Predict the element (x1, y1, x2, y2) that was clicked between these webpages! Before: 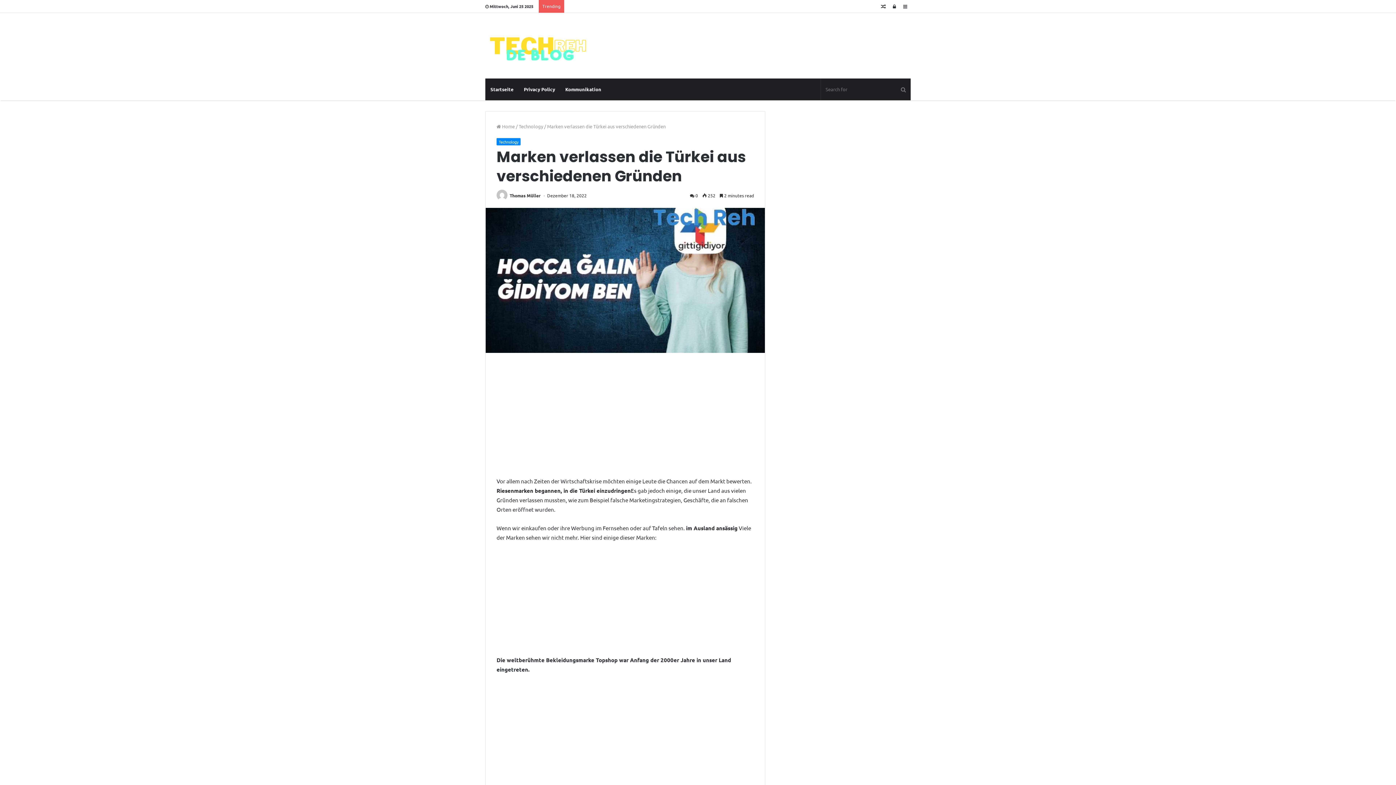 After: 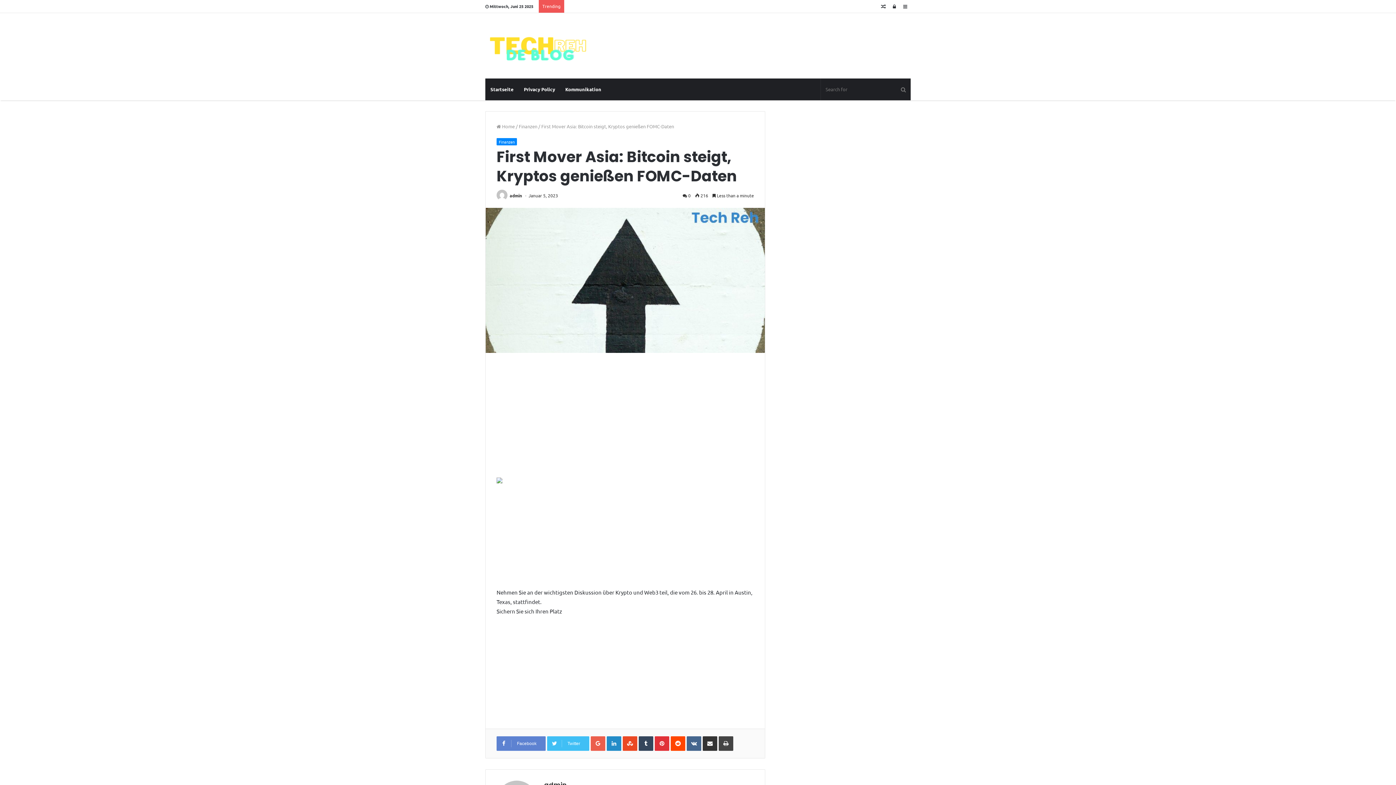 Action: bbox: (878, 0, 889, 12) label: Random Article